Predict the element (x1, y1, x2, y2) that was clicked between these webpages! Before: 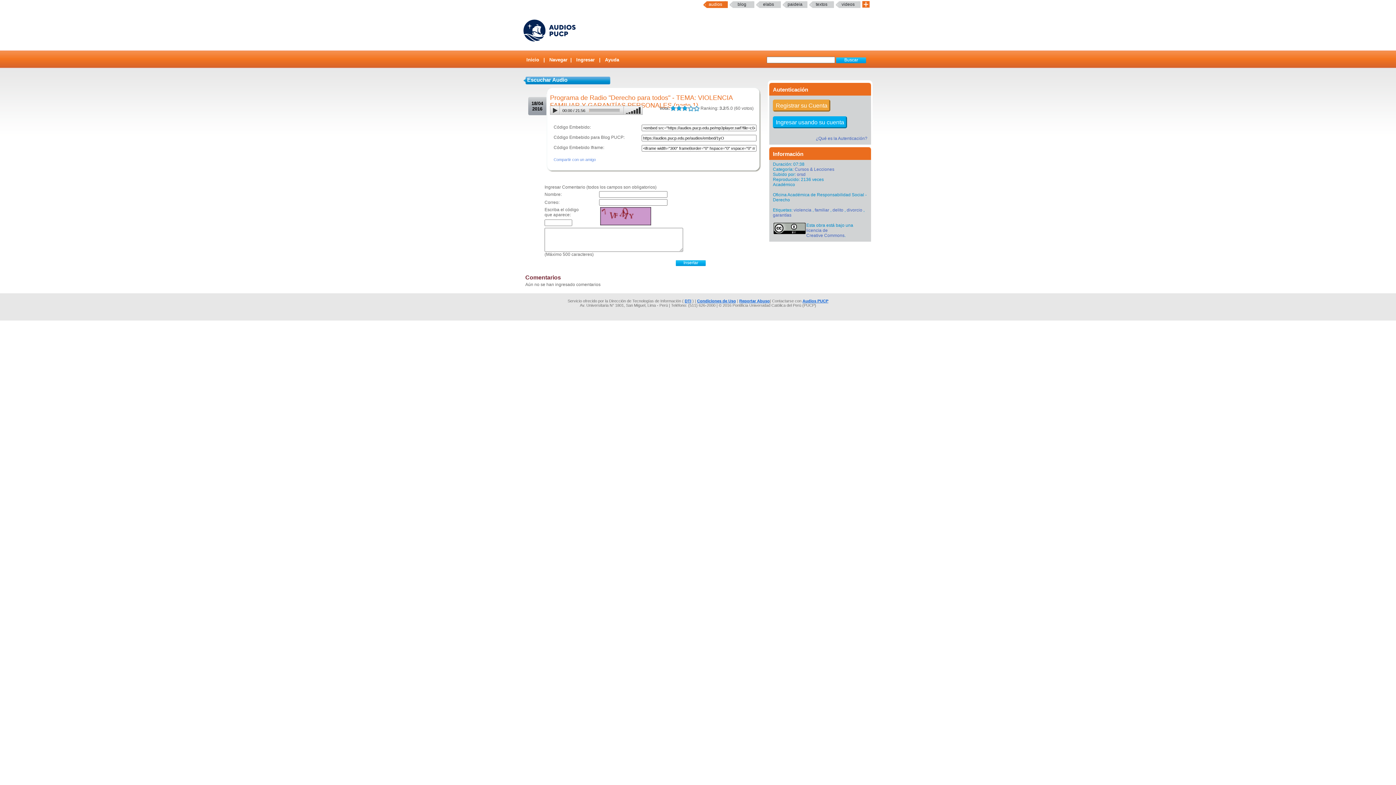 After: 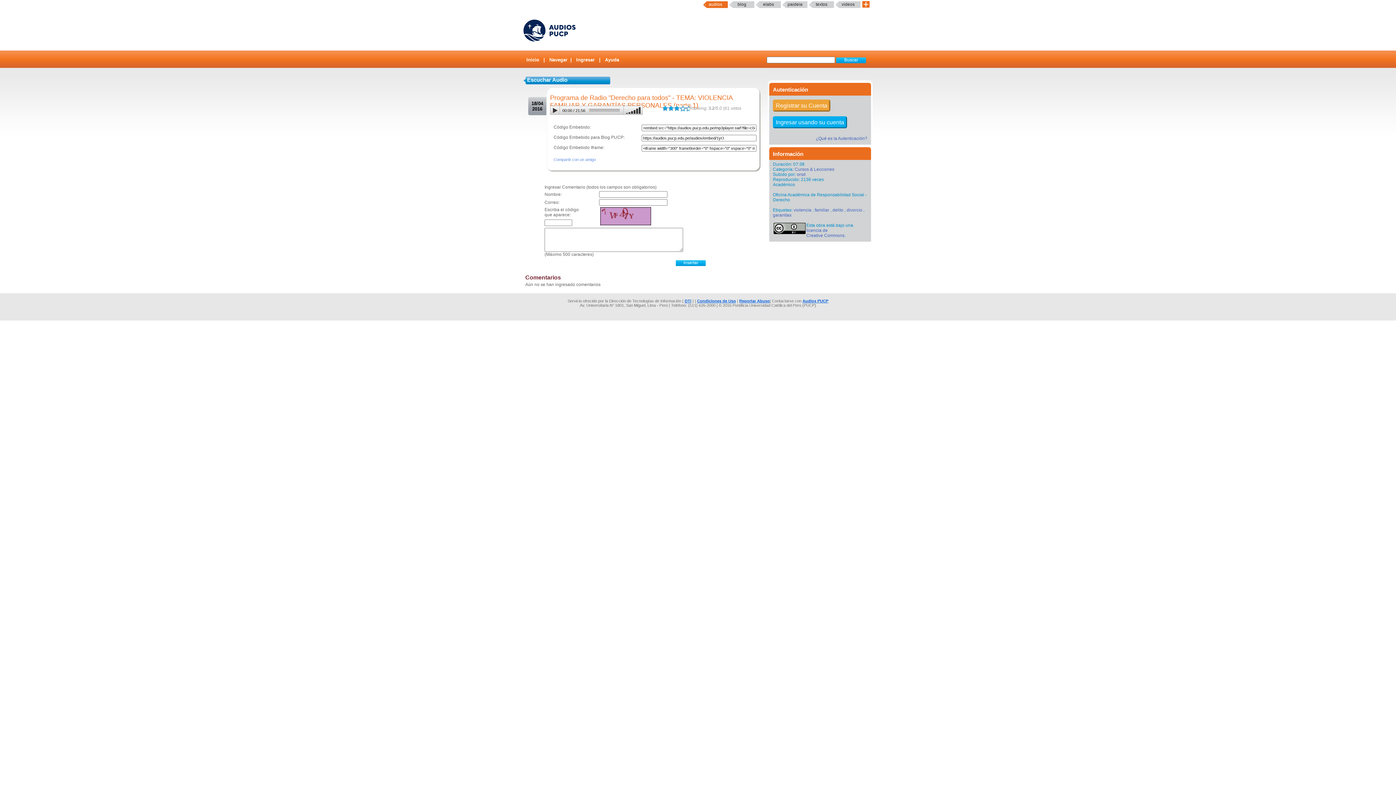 Action: label: LALA bbox: (681, 105, 686, 111)